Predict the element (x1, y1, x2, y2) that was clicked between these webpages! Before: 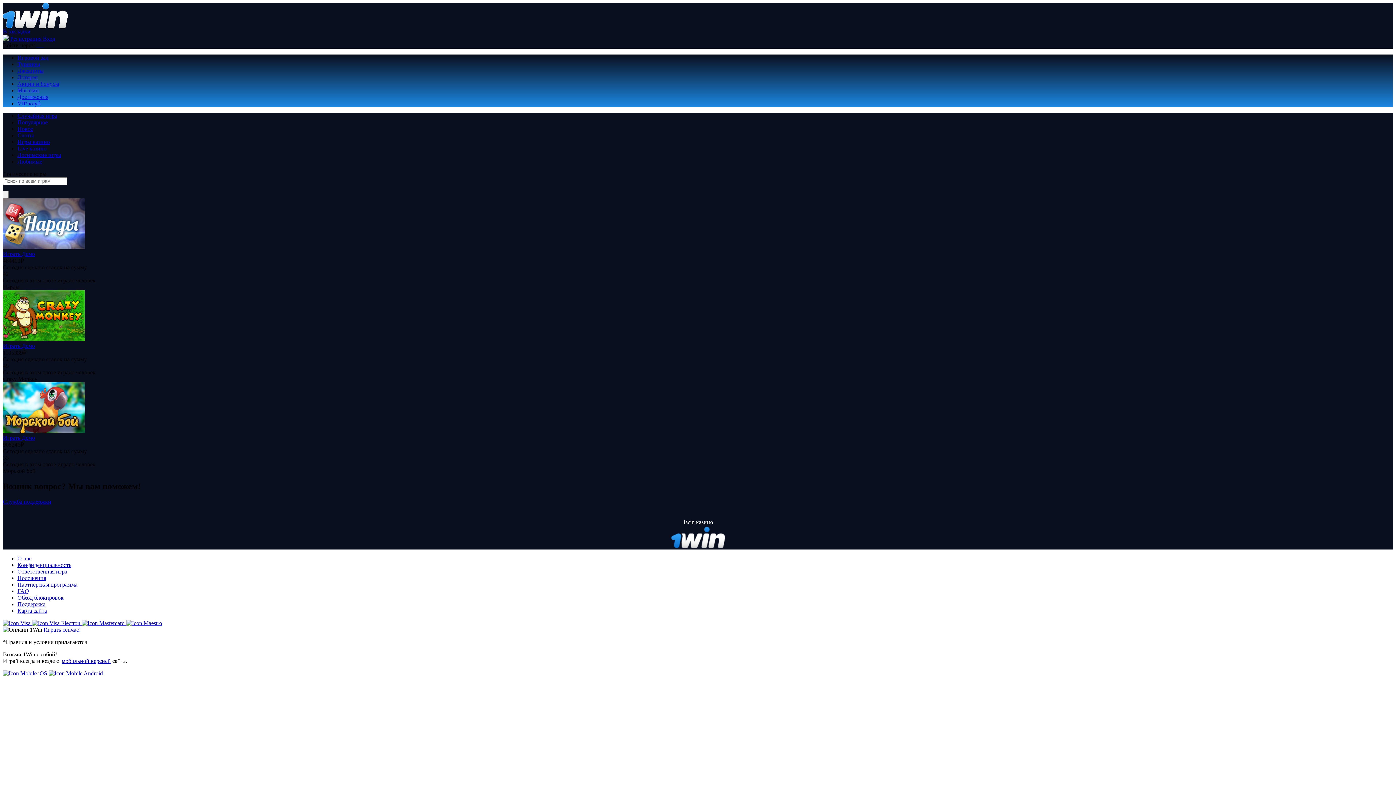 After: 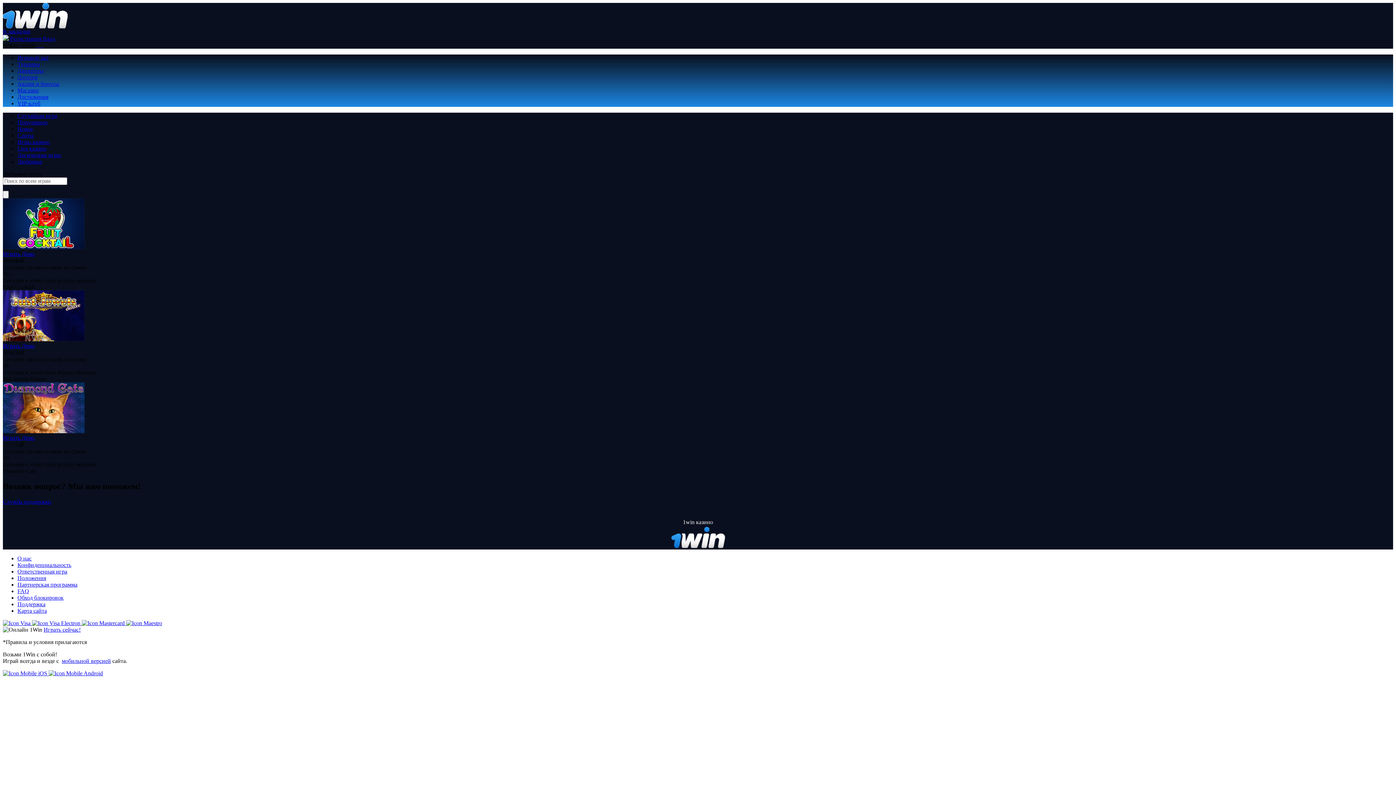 Action: bbox: (17, 158, 42, 164) label: Любимые